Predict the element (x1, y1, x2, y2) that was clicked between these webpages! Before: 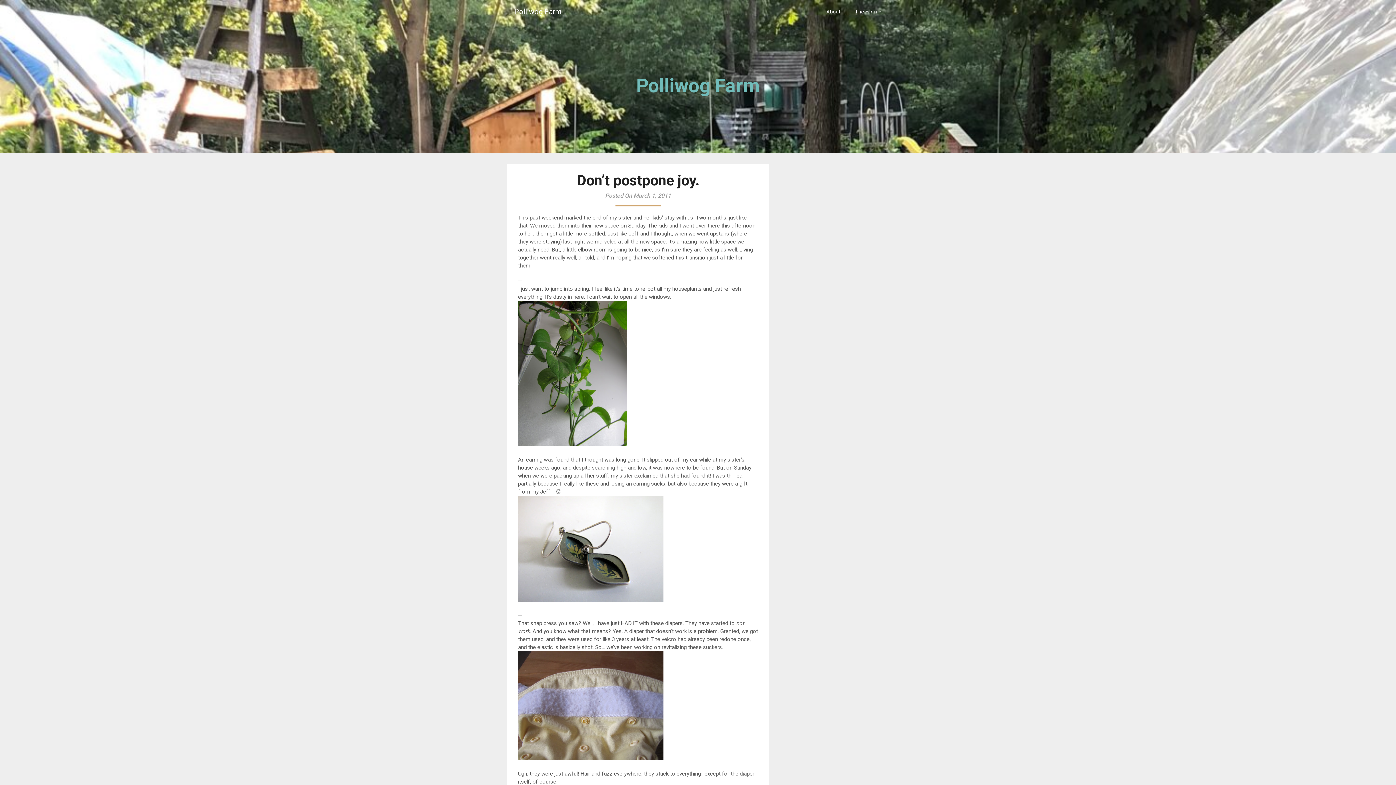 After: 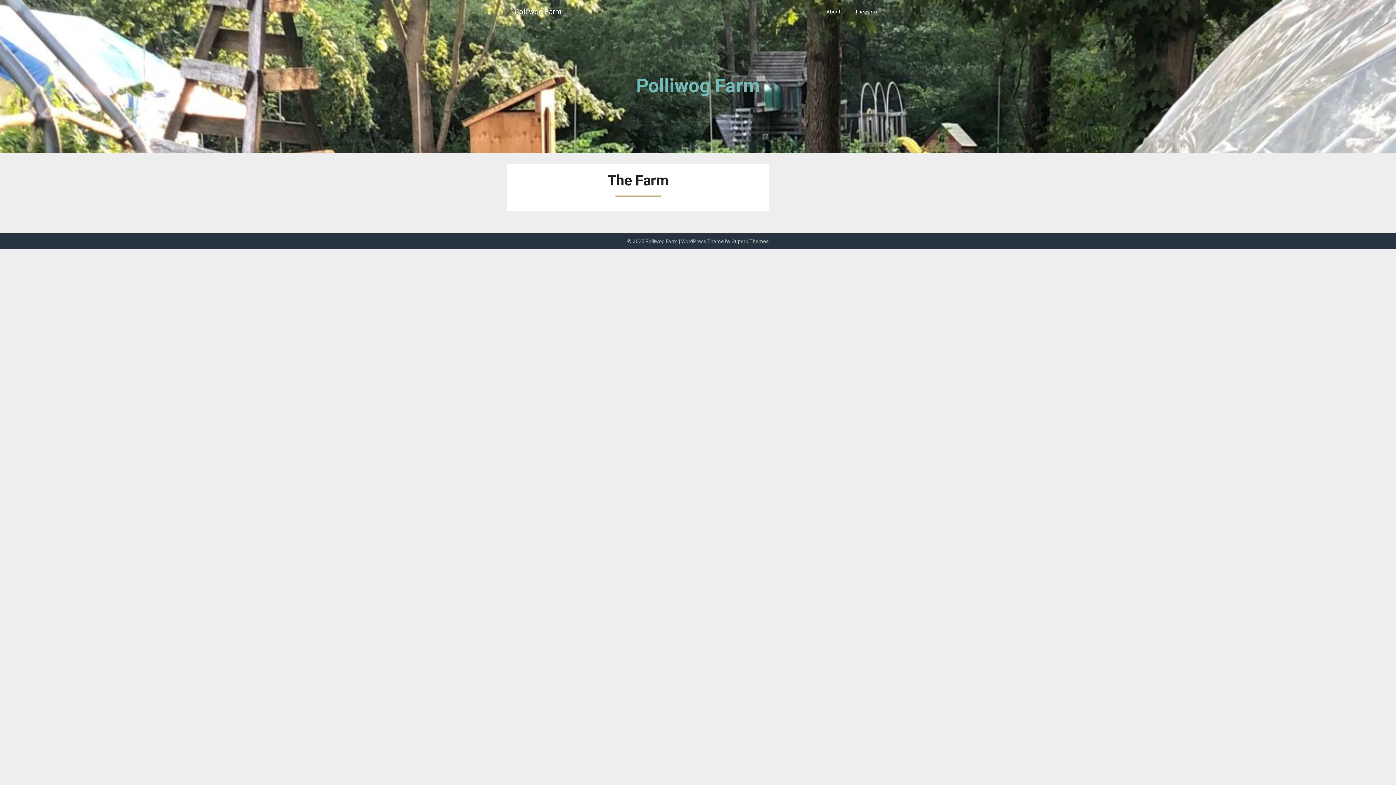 Action: bbox: (848, 0, 889, 23) label: The Farm